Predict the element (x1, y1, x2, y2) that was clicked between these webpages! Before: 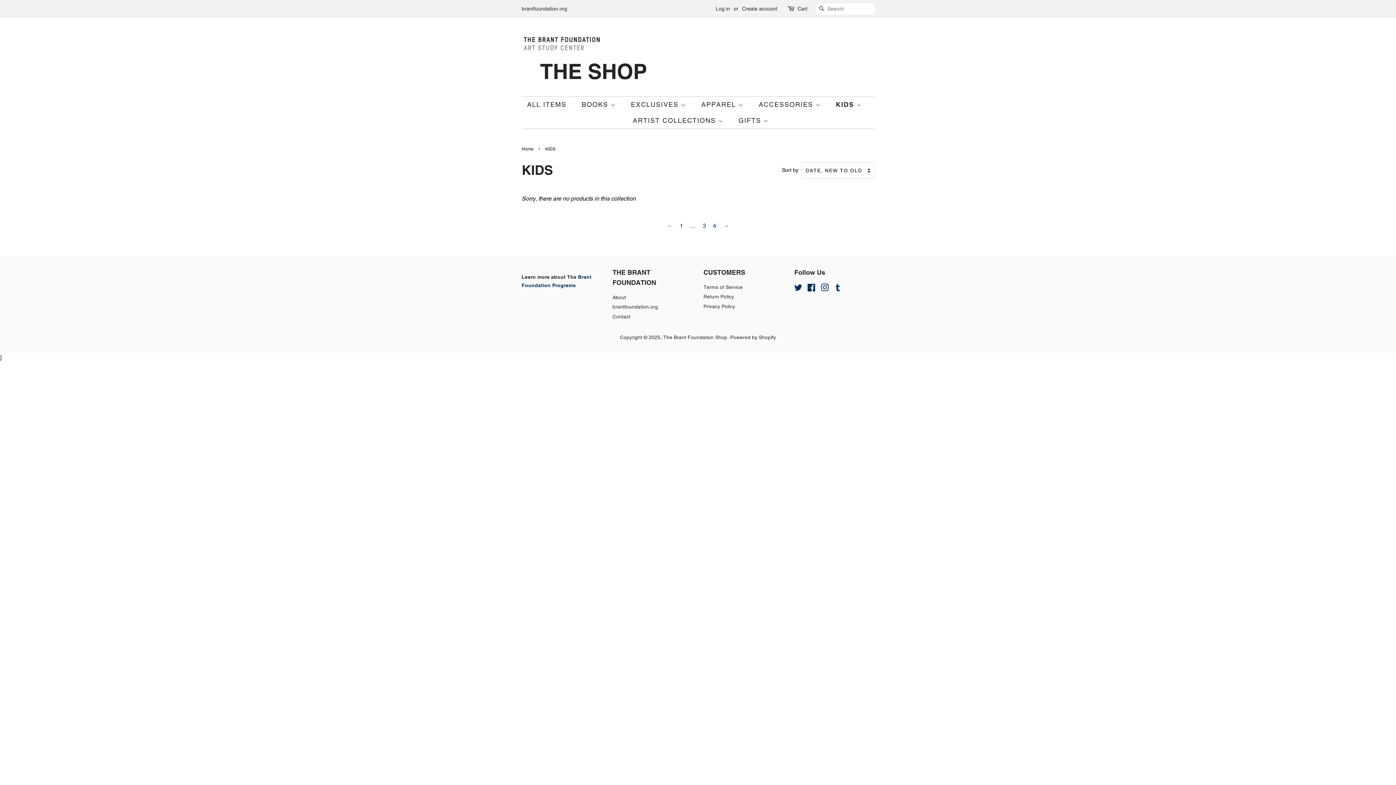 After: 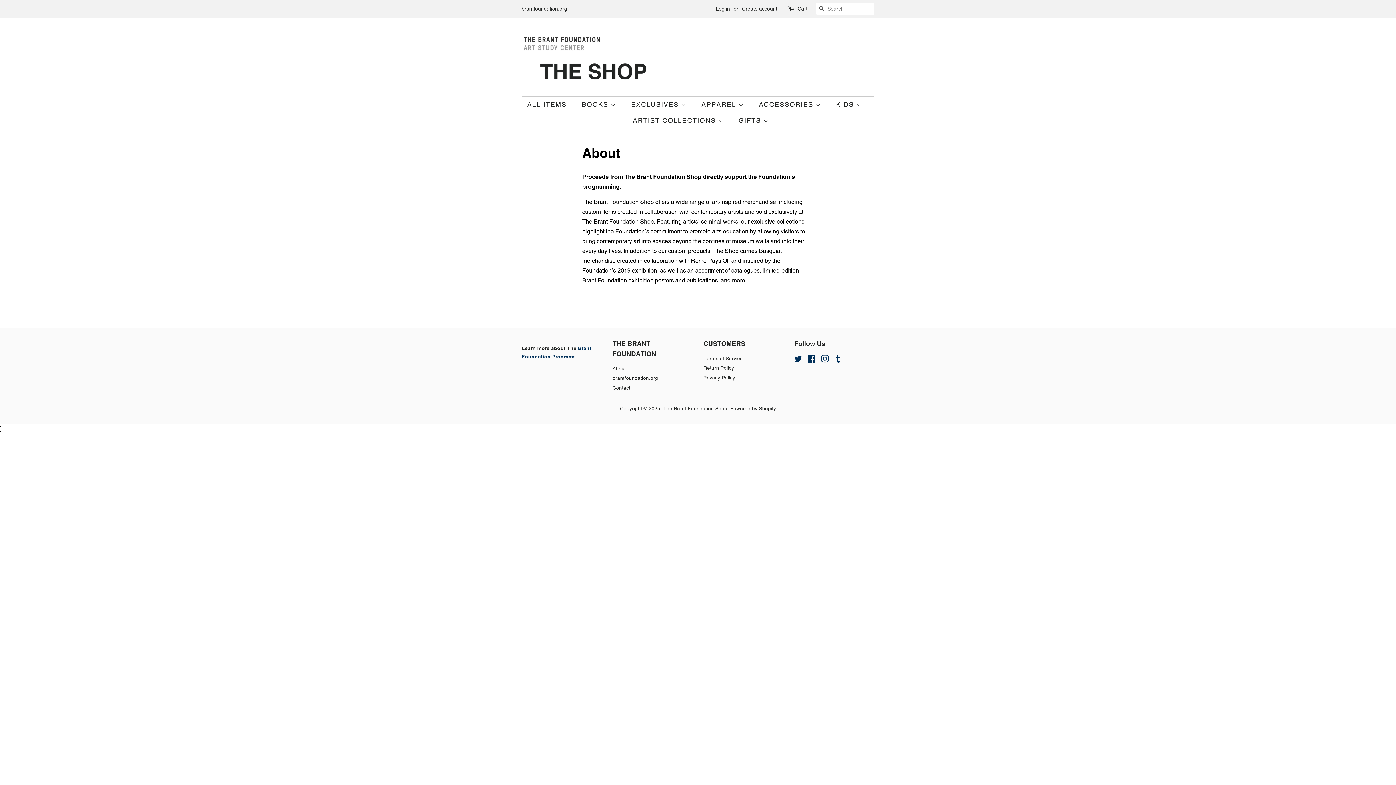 Action: bbox: (612, 294, 626, 300) label: About